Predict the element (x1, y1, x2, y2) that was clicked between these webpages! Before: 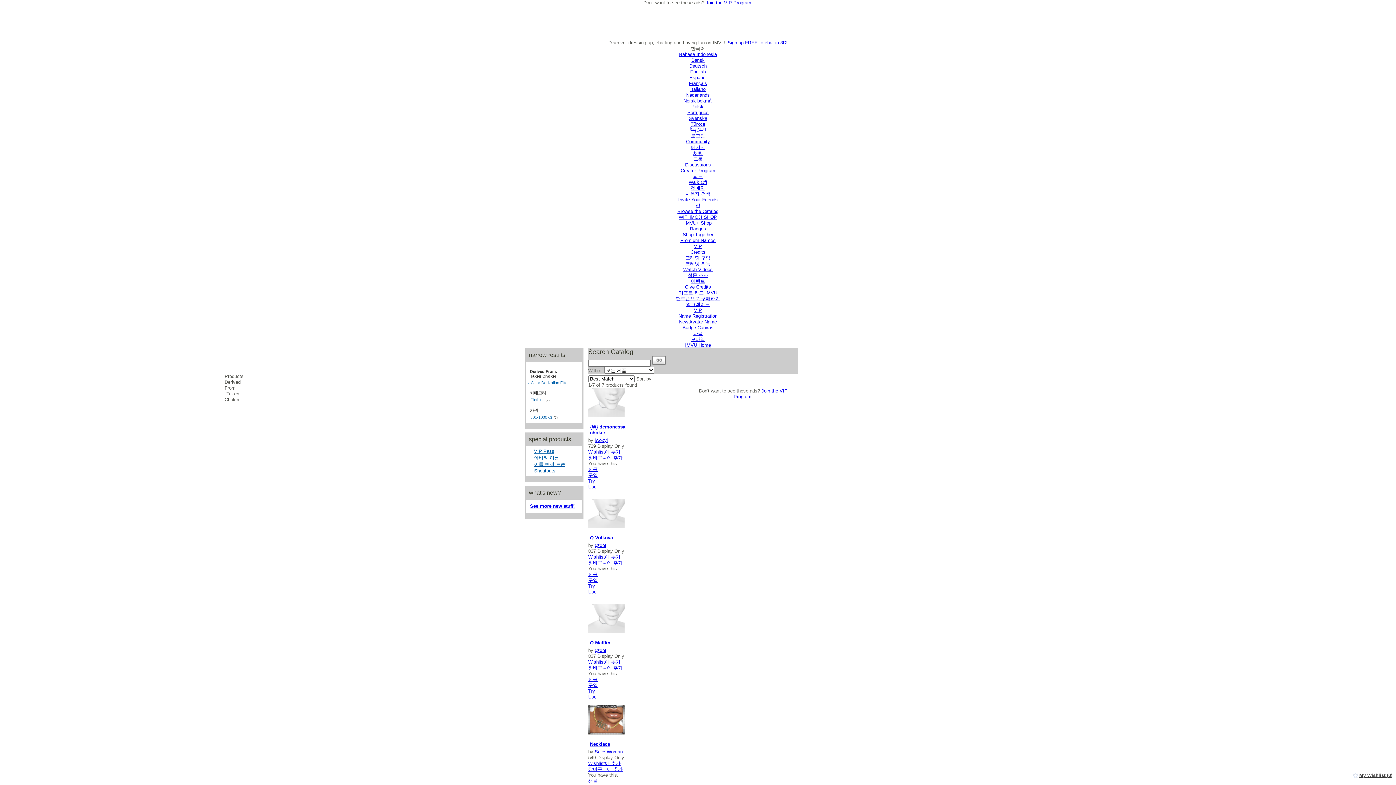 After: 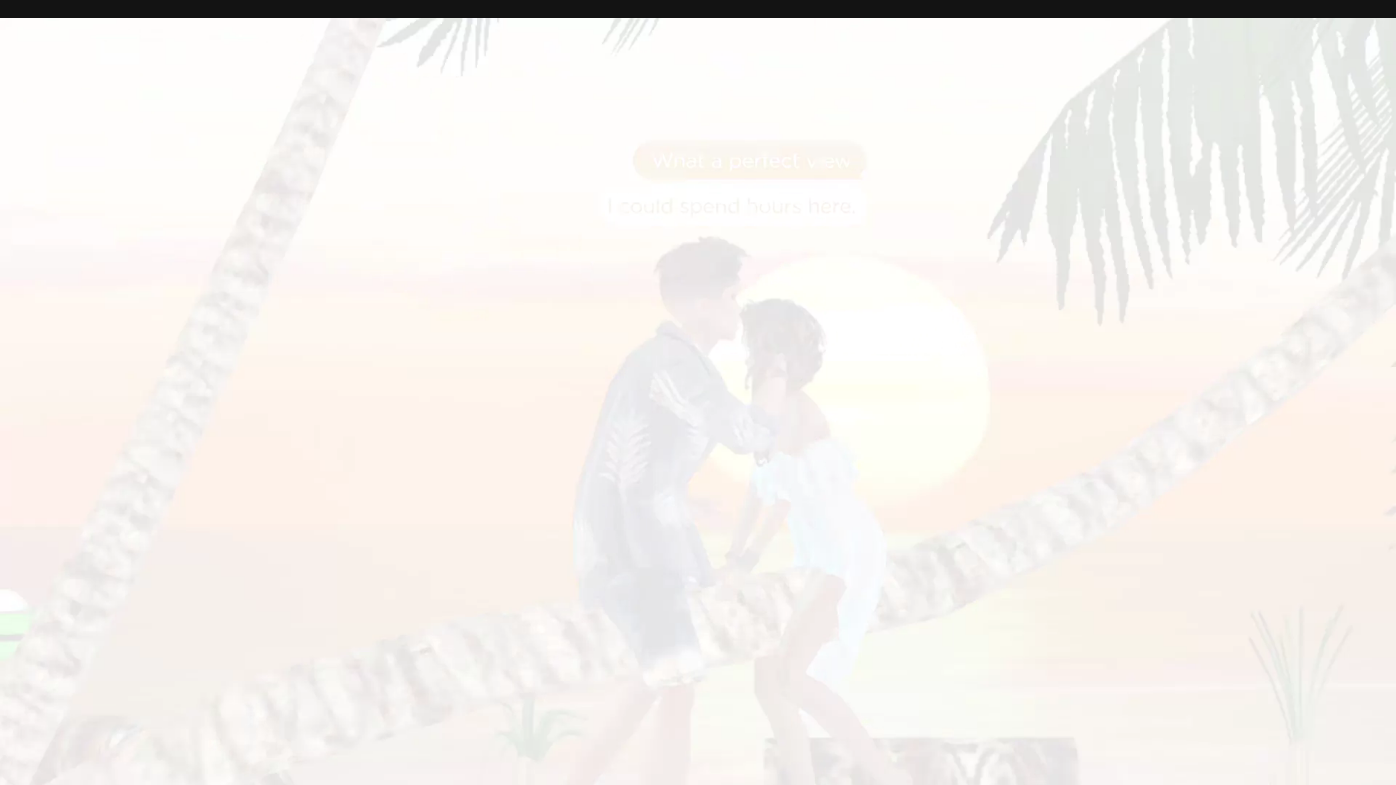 Action: bbox: (678, 313, 717, 318) label: Name Registration